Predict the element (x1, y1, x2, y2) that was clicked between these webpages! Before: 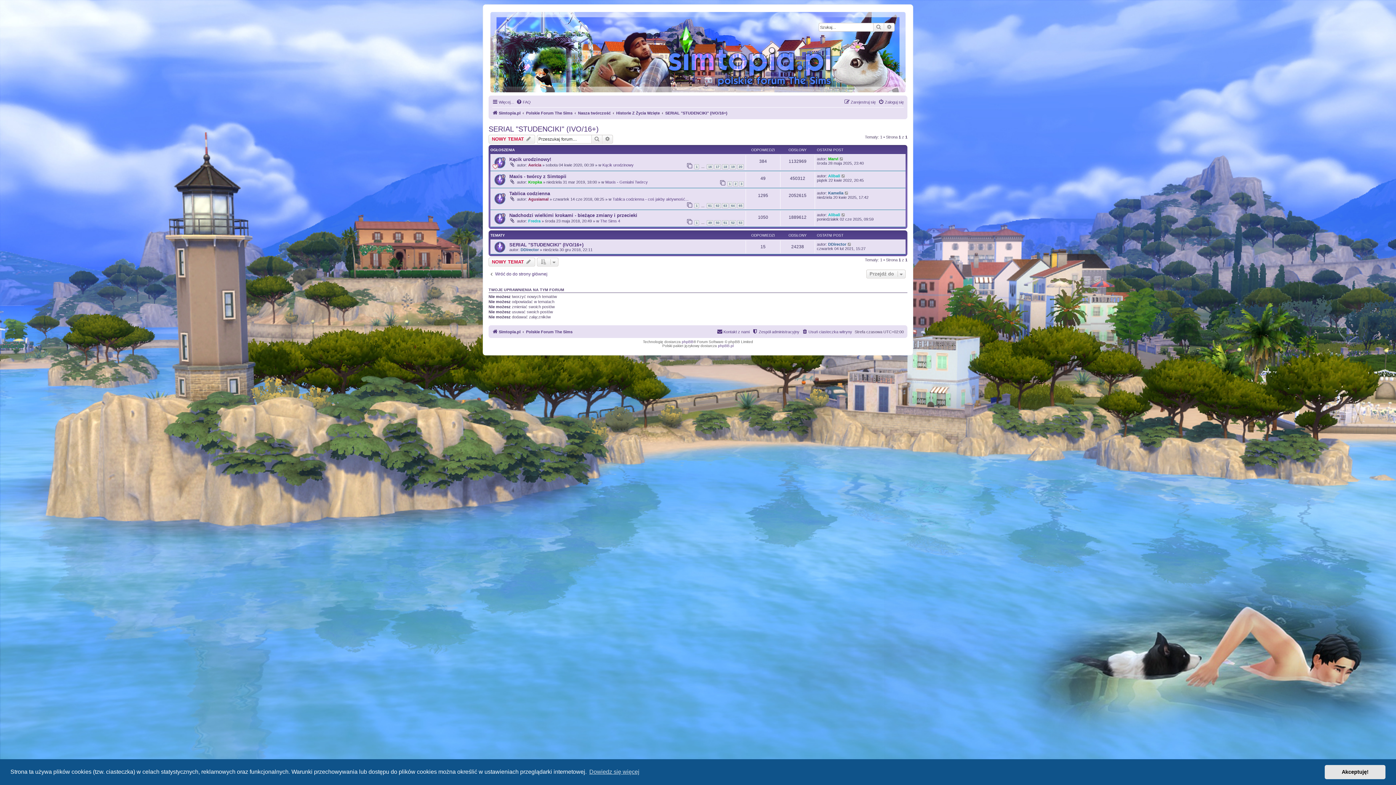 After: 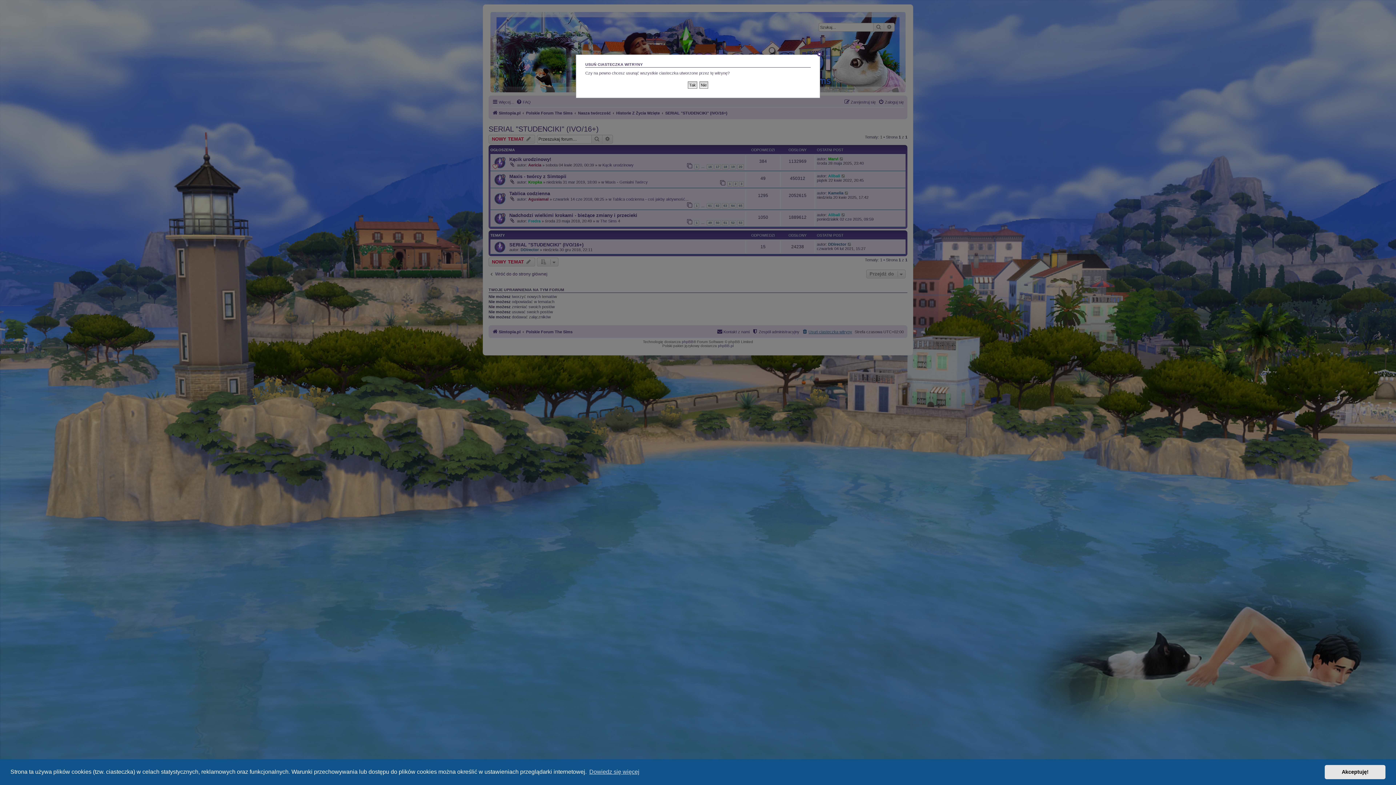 Action: bbox: (802, 327, 852, 336) label: Usuń ciasteczka witryny